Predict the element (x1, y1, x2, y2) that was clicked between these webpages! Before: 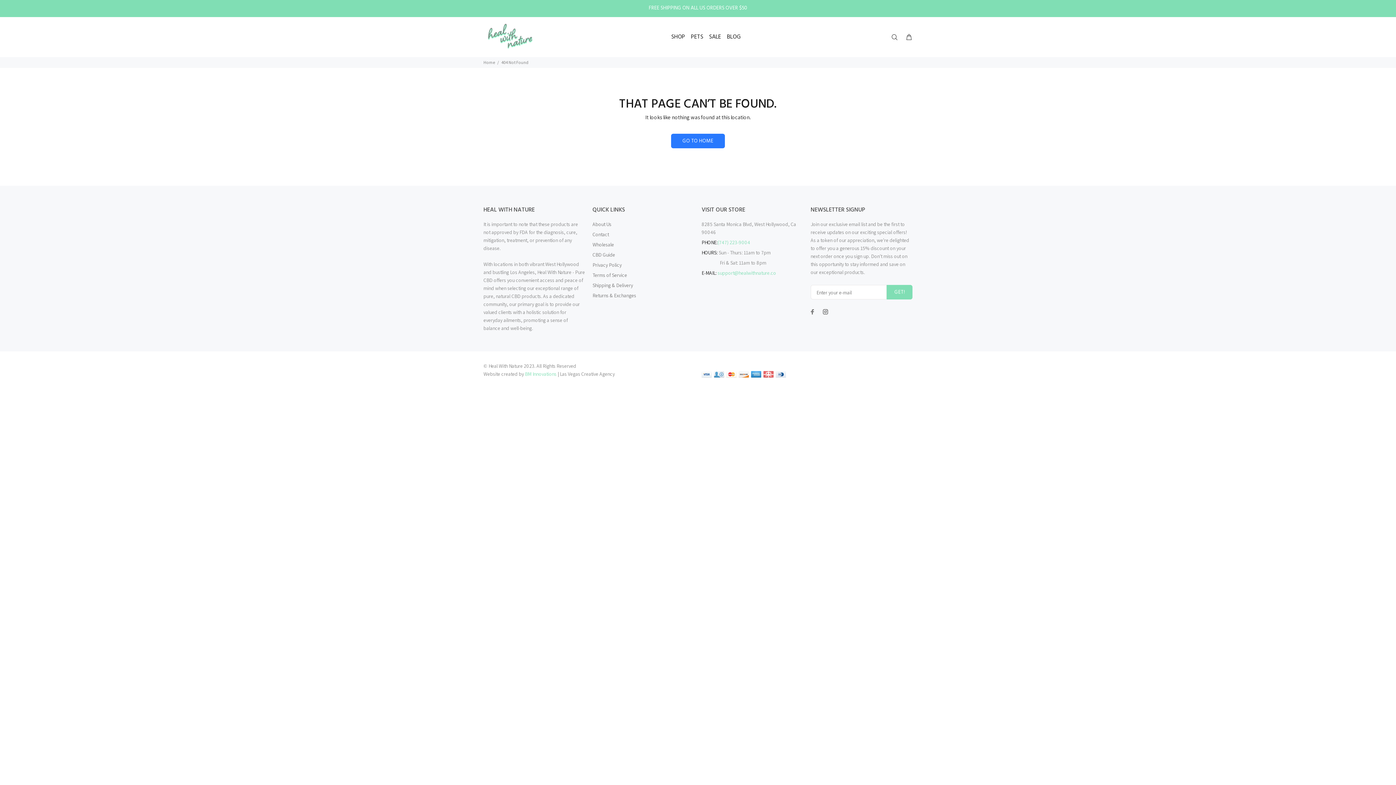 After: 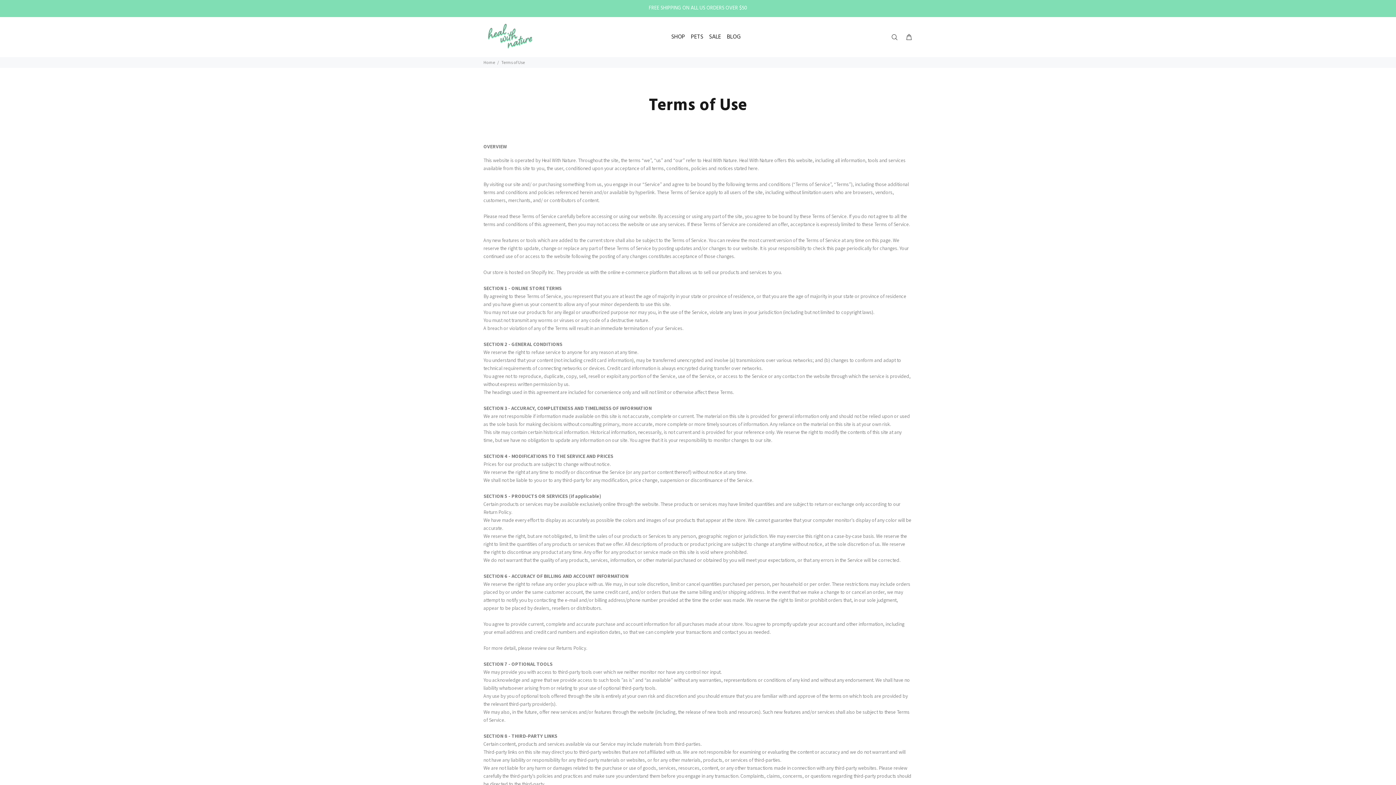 Action: label: Terms of Service bbox: (592, 270, 627, 280)